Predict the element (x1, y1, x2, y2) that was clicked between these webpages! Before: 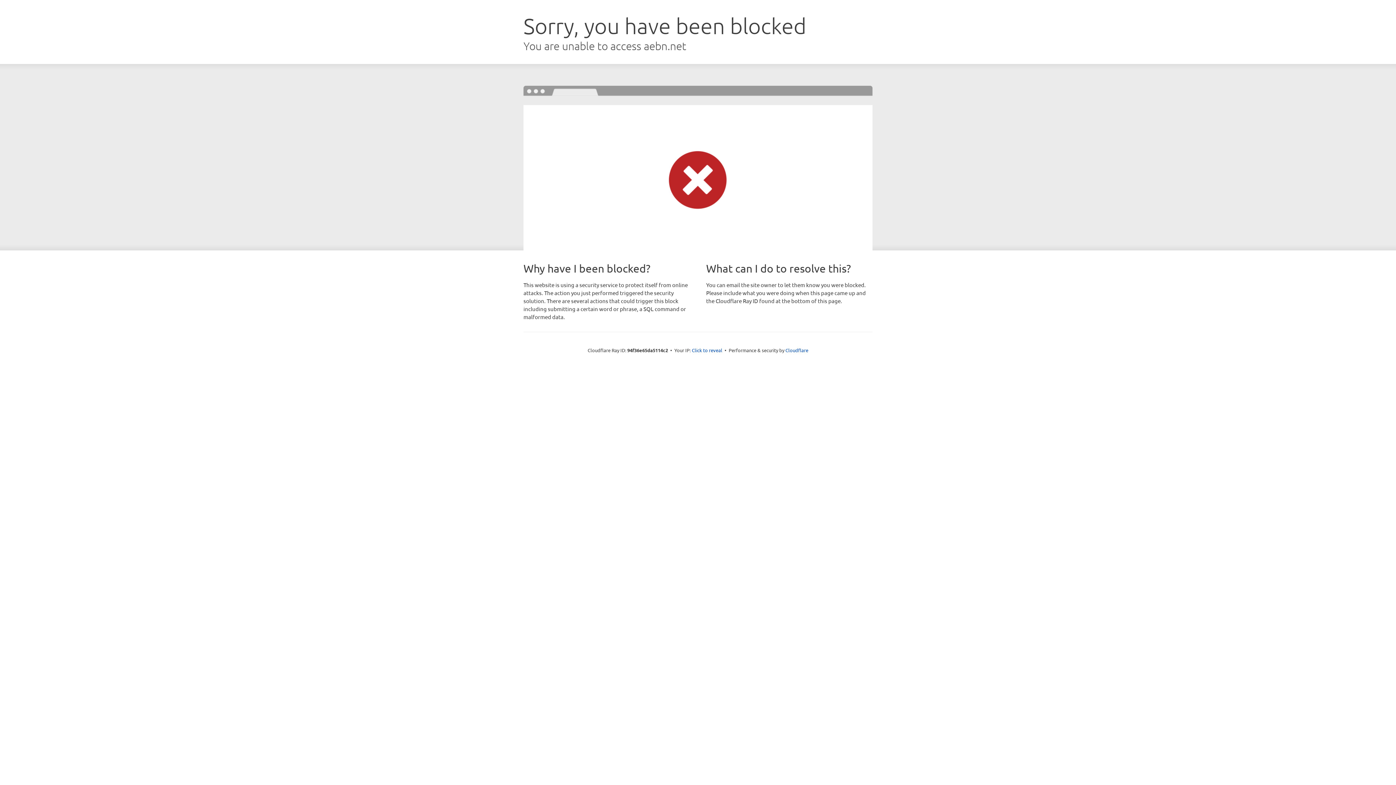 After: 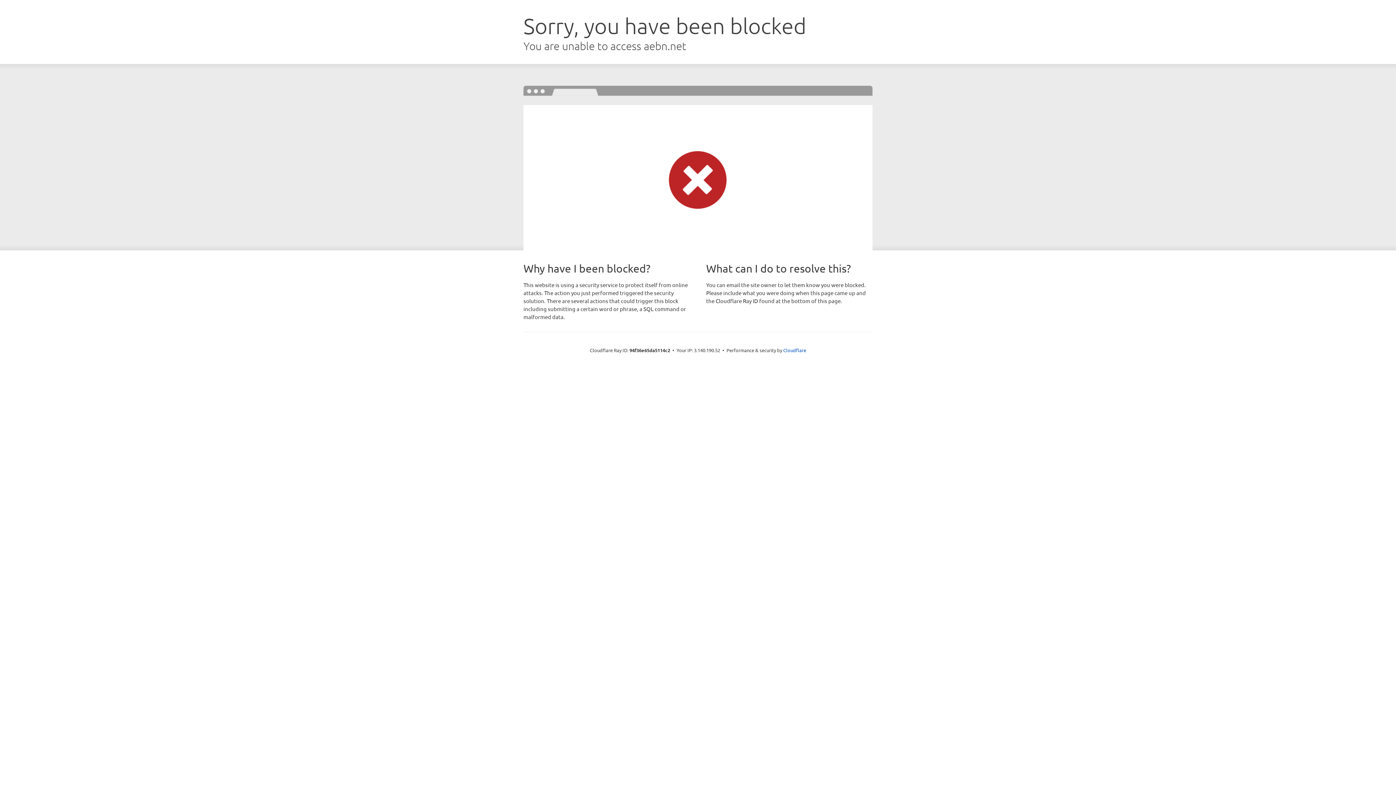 Action: bbox: (692, 346, 722, 353) label: Click to reveal